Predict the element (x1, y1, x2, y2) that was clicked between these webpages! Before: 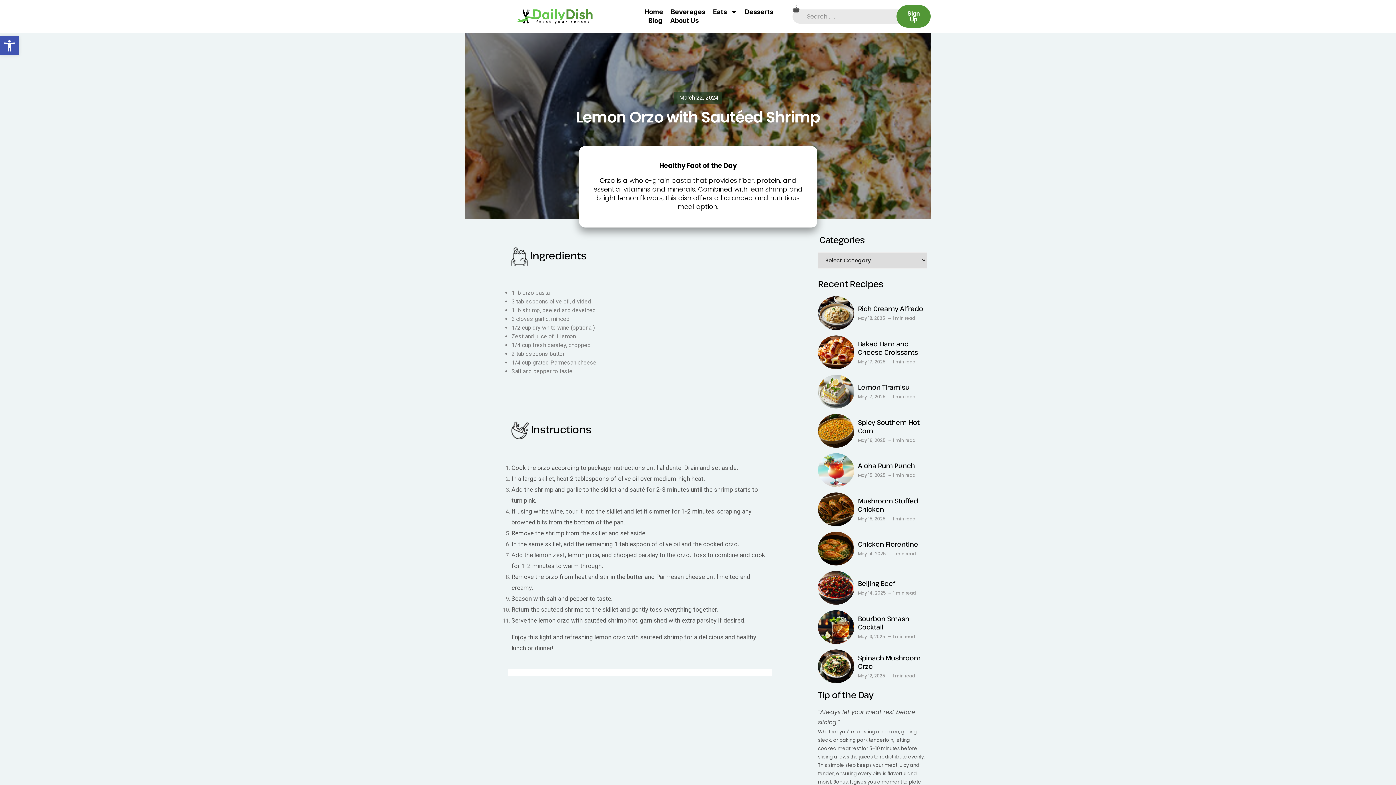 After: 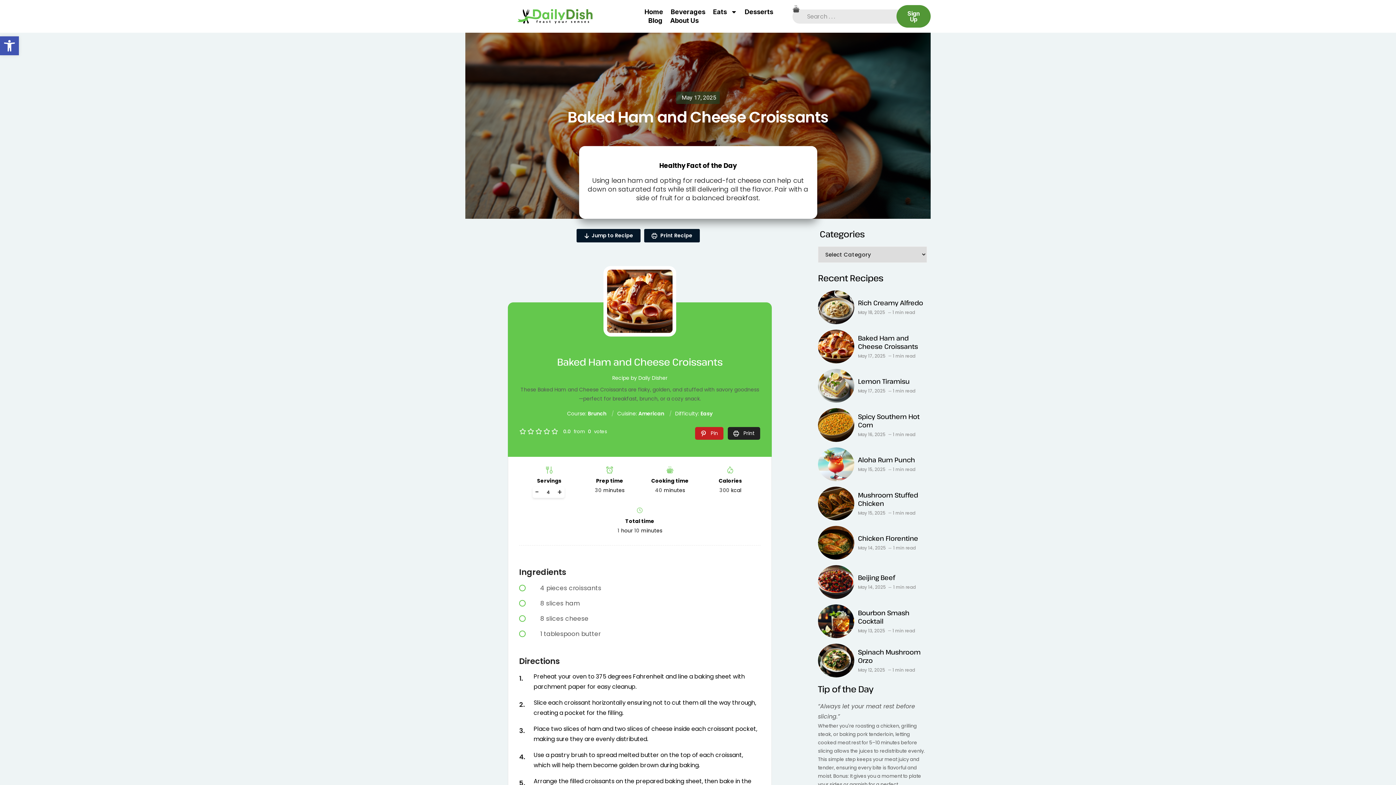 Action: bbox: (858, 339, 918, 358) label: Baked Ham and Cheese Croissants